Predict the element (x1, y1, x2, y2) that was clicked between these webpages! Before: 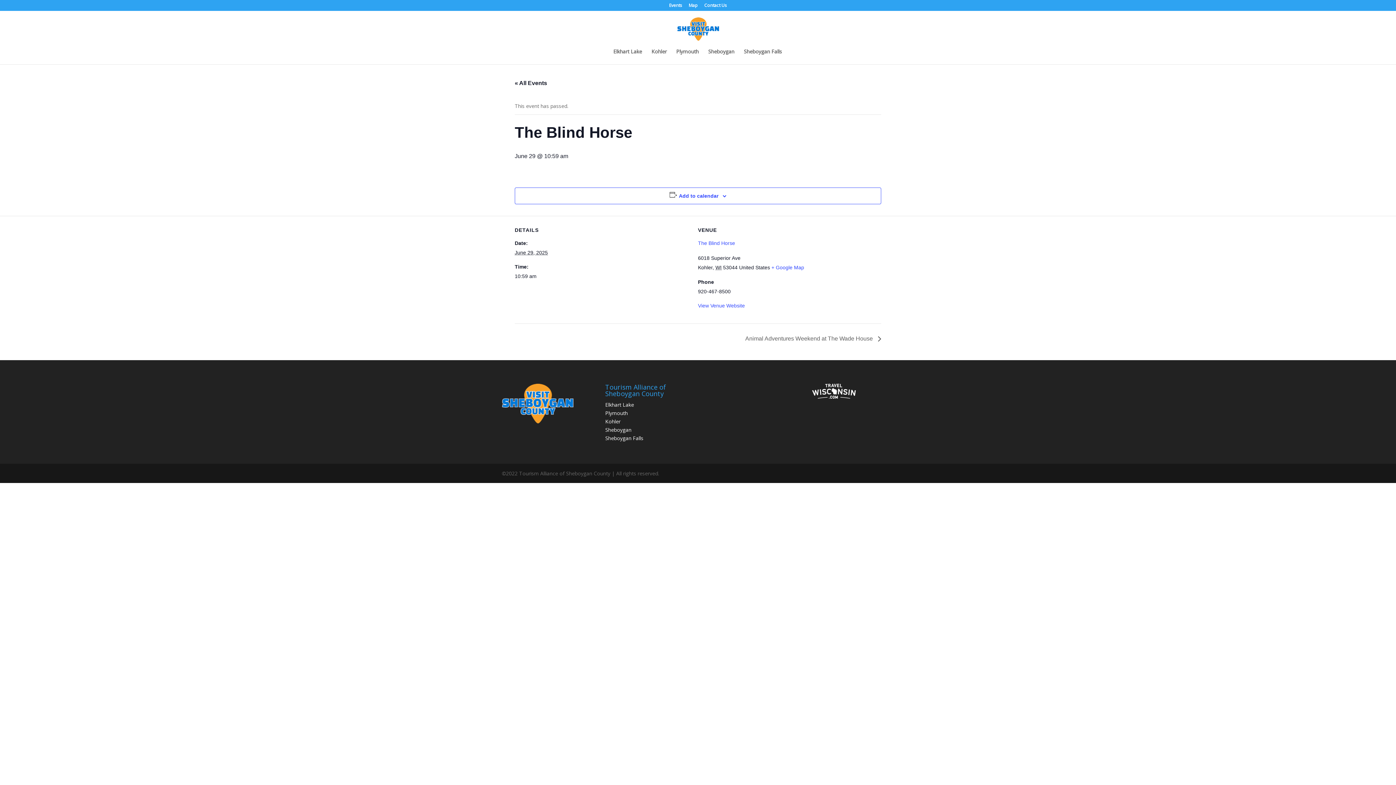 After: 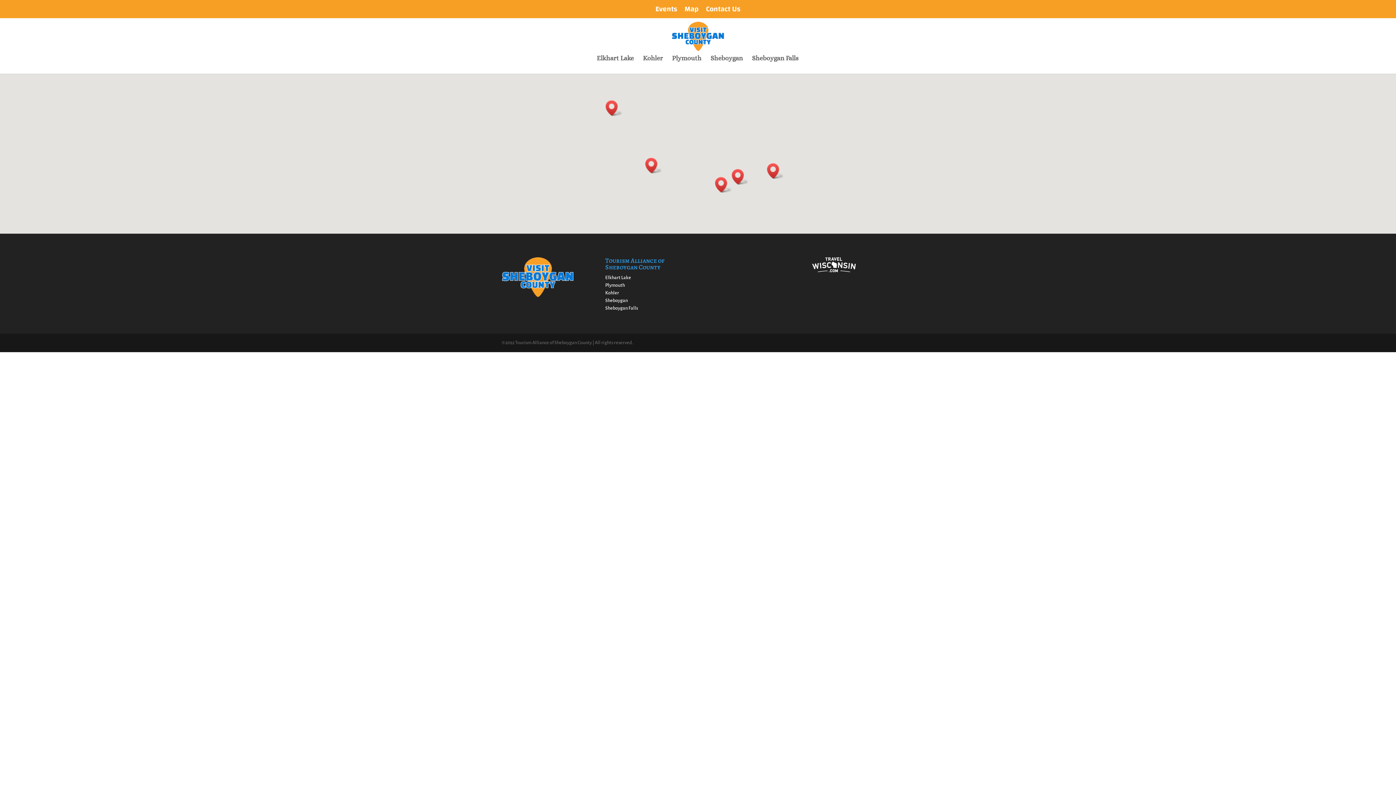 Action: bbox: (688, 3, 698, 10) label: Map